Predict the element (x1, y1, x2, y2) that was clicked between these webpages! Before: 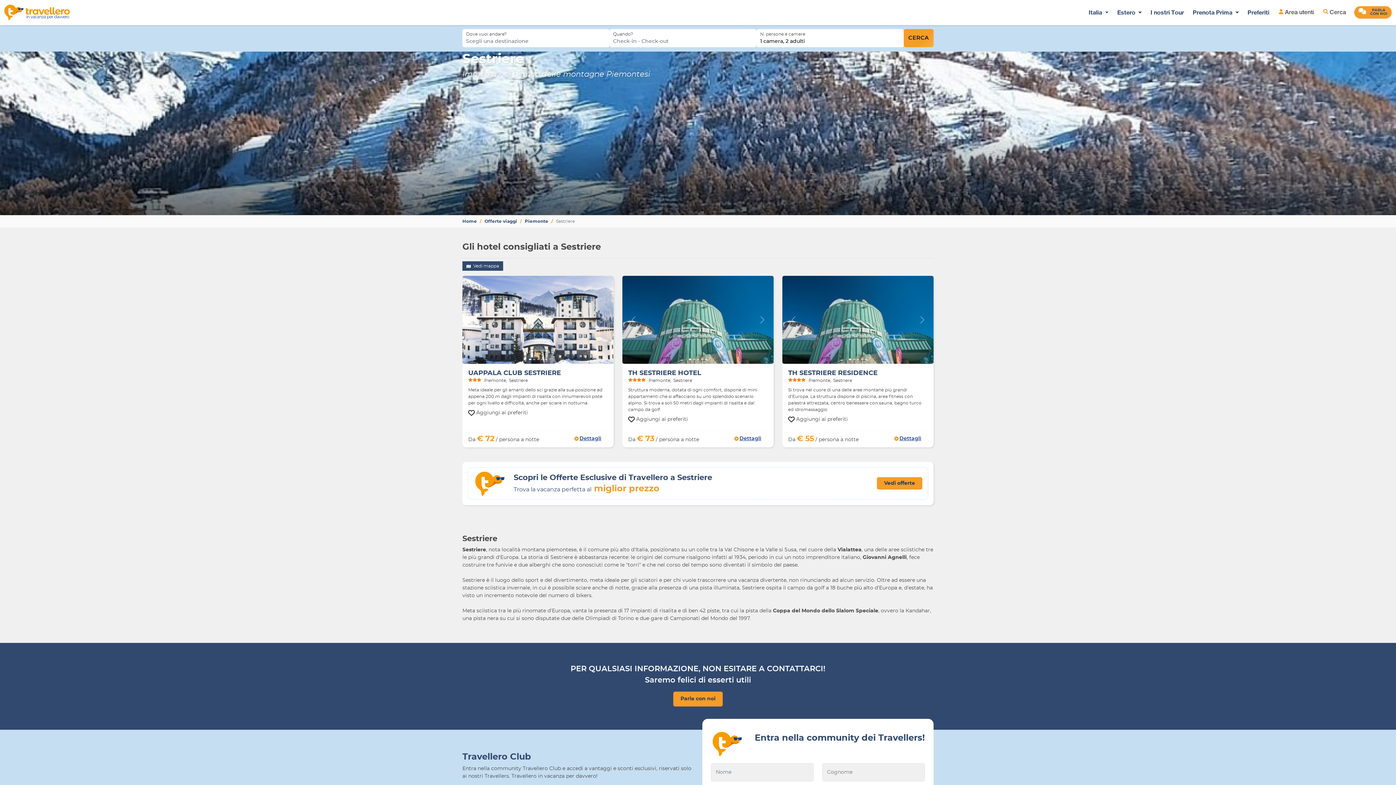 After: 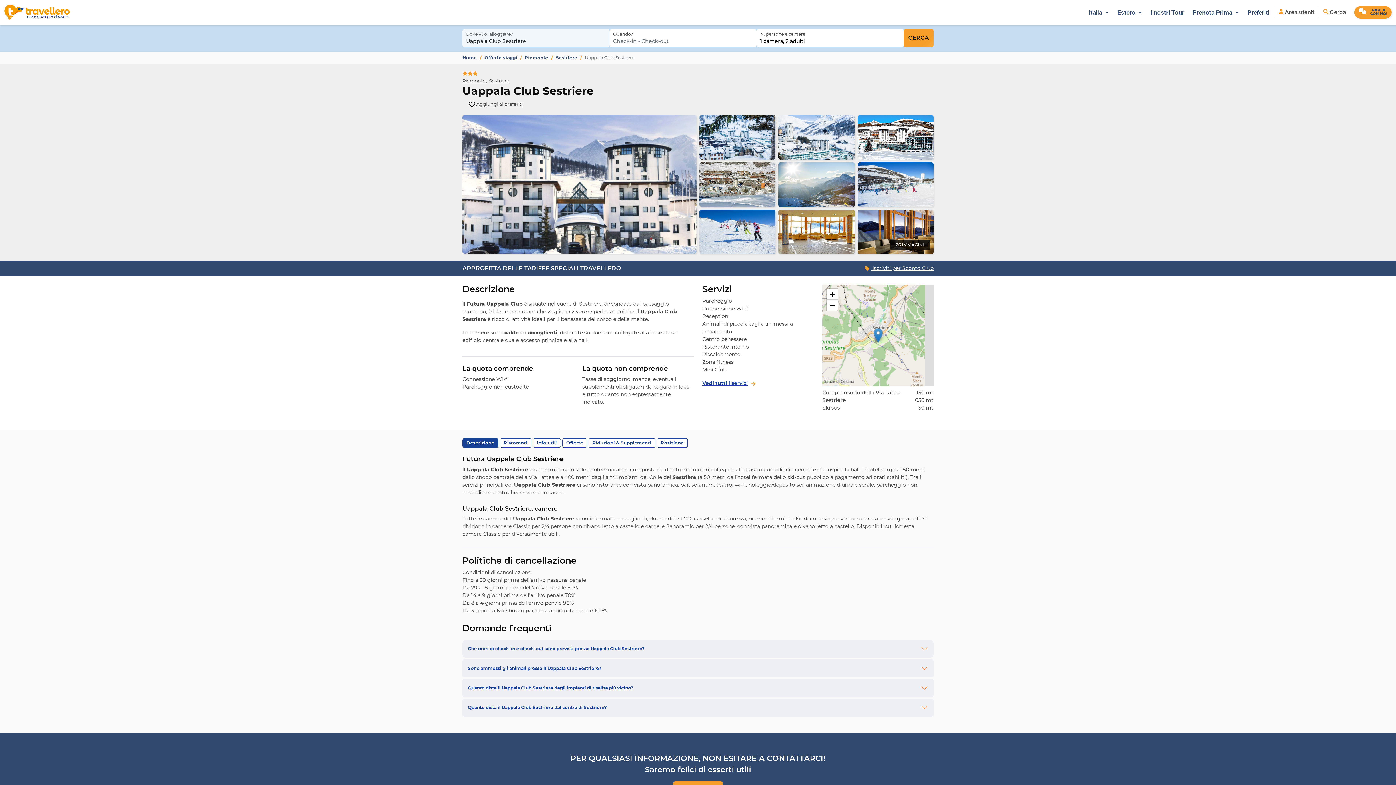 Action: bbox: (567, 430, 607, 447) label: Dettagli